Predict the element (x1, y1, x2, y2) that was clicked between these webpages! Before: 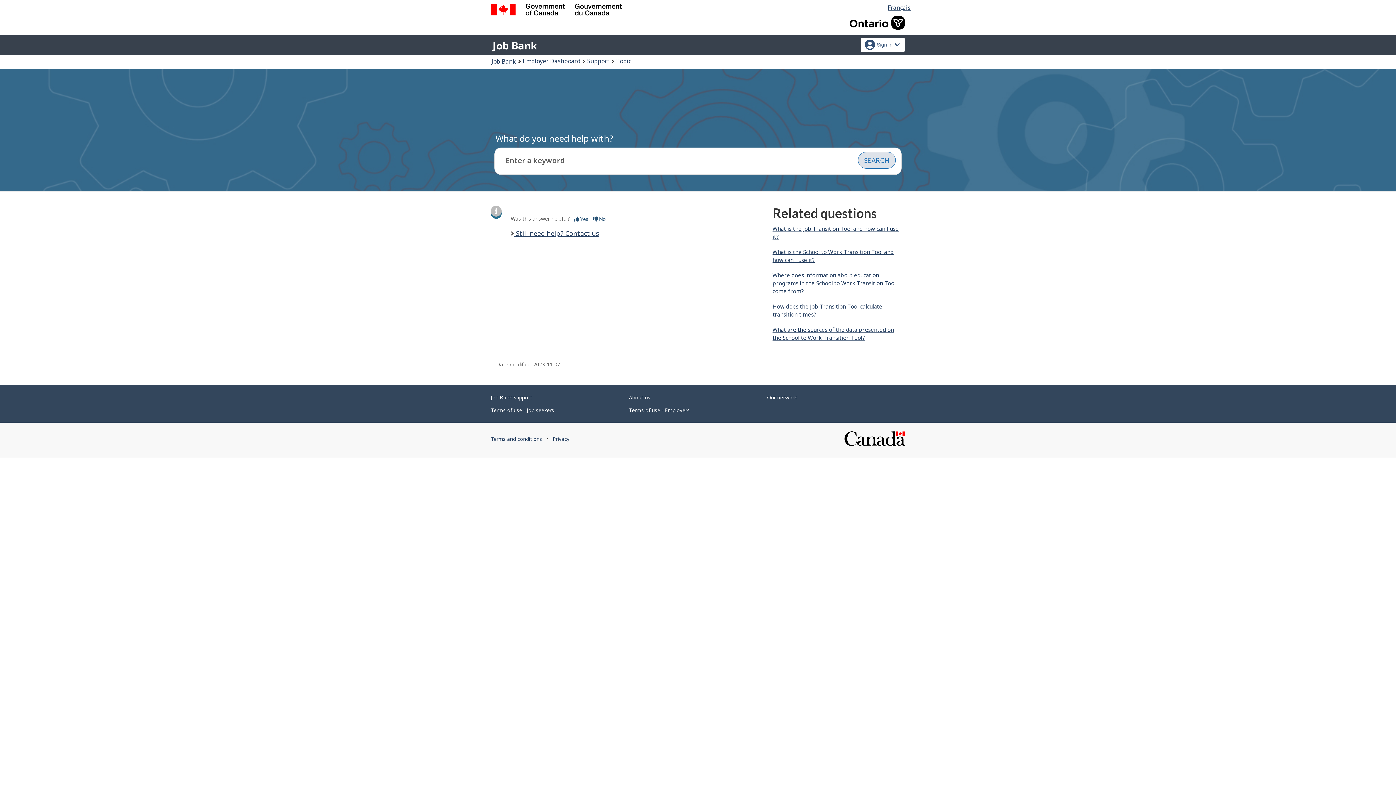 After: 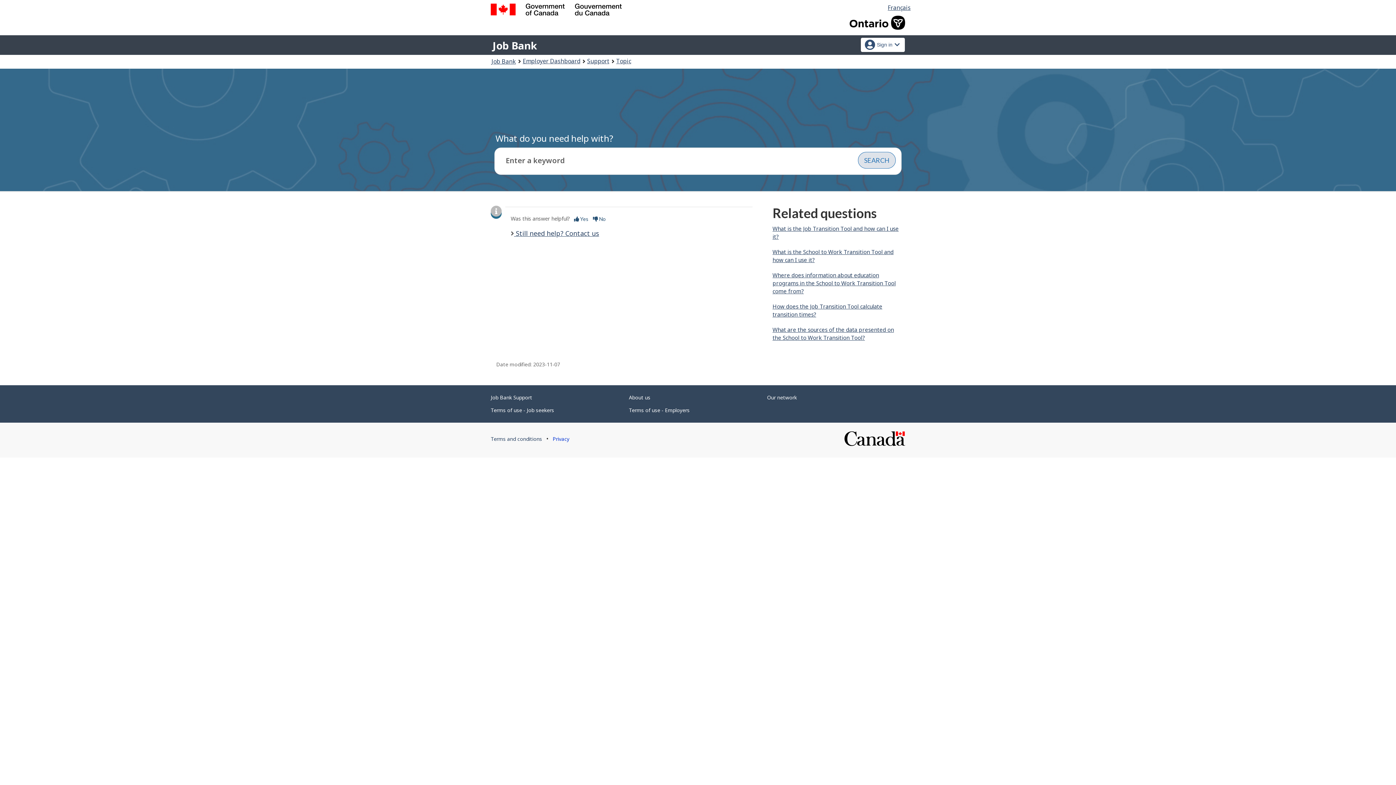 Action: bbox: (552, 435, 569, 442) label: Privacy
This link will open in a new window